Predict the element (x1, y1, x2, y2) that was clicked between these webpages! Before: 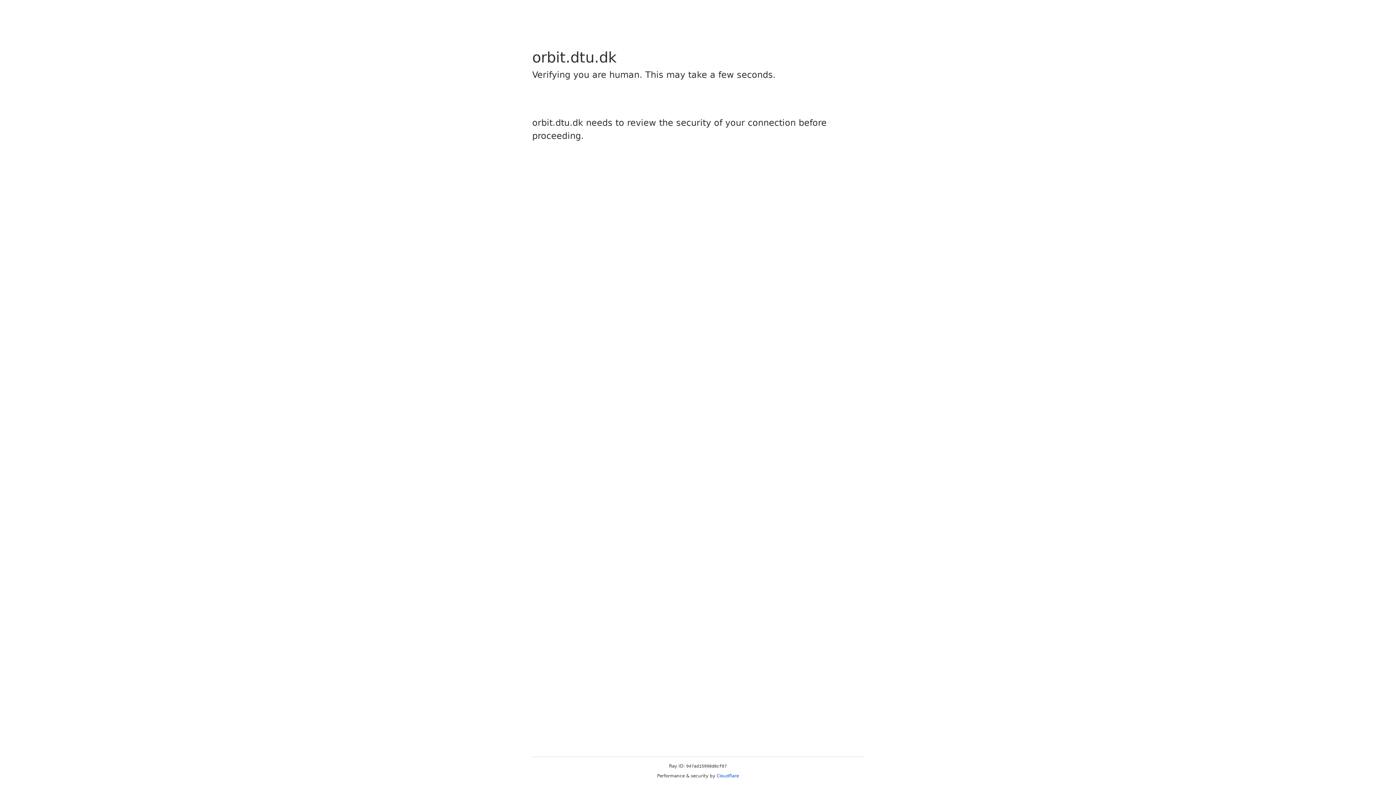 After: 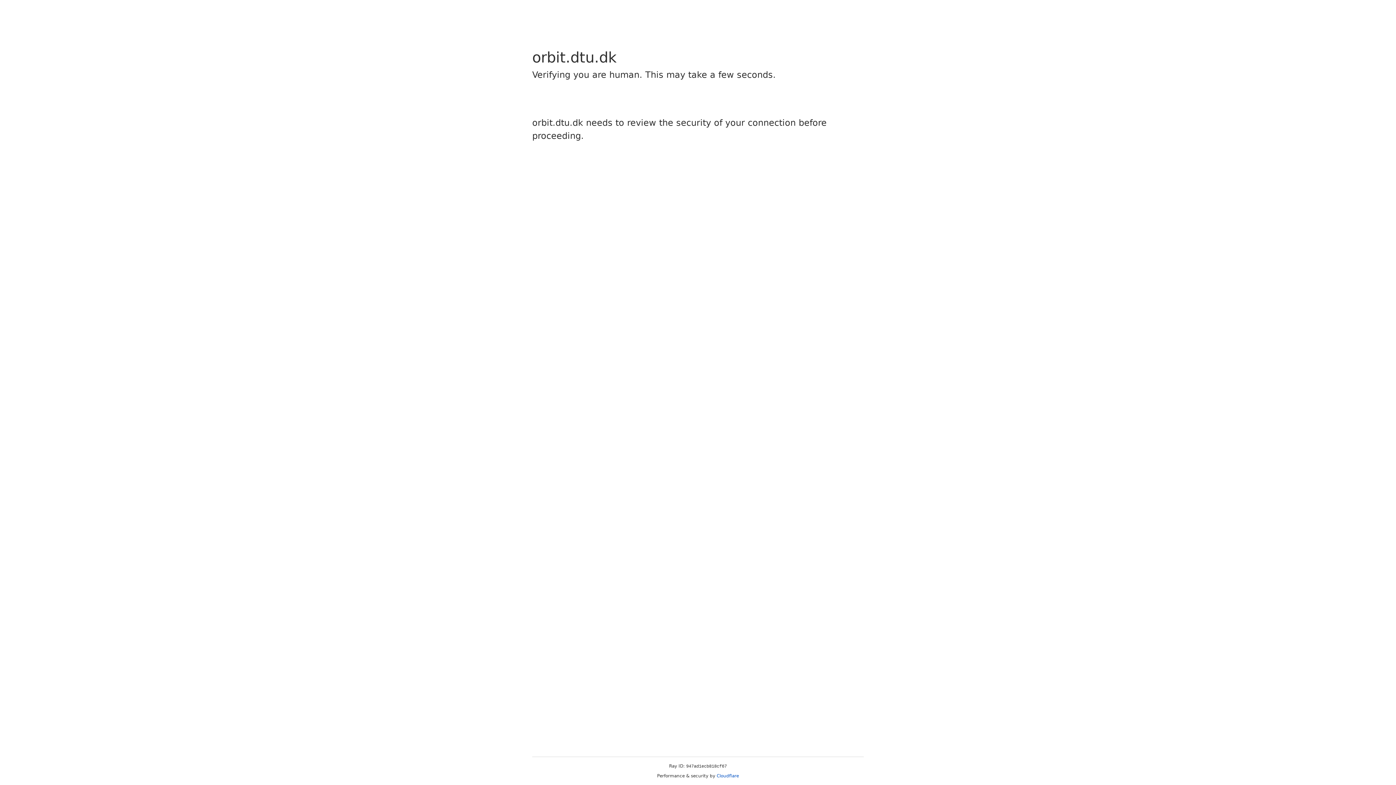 Action: bbox: (716, 773, 739, 778) label: Cloudflare